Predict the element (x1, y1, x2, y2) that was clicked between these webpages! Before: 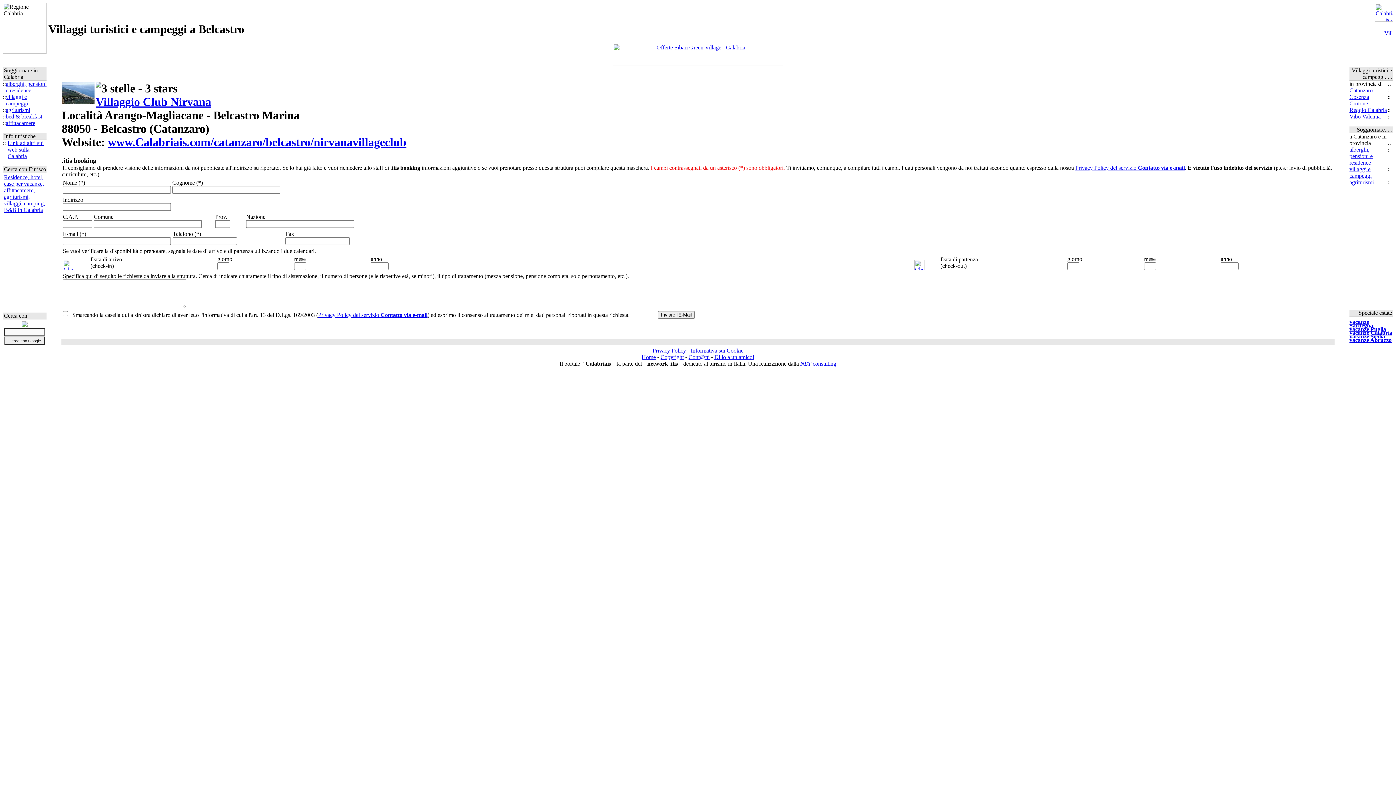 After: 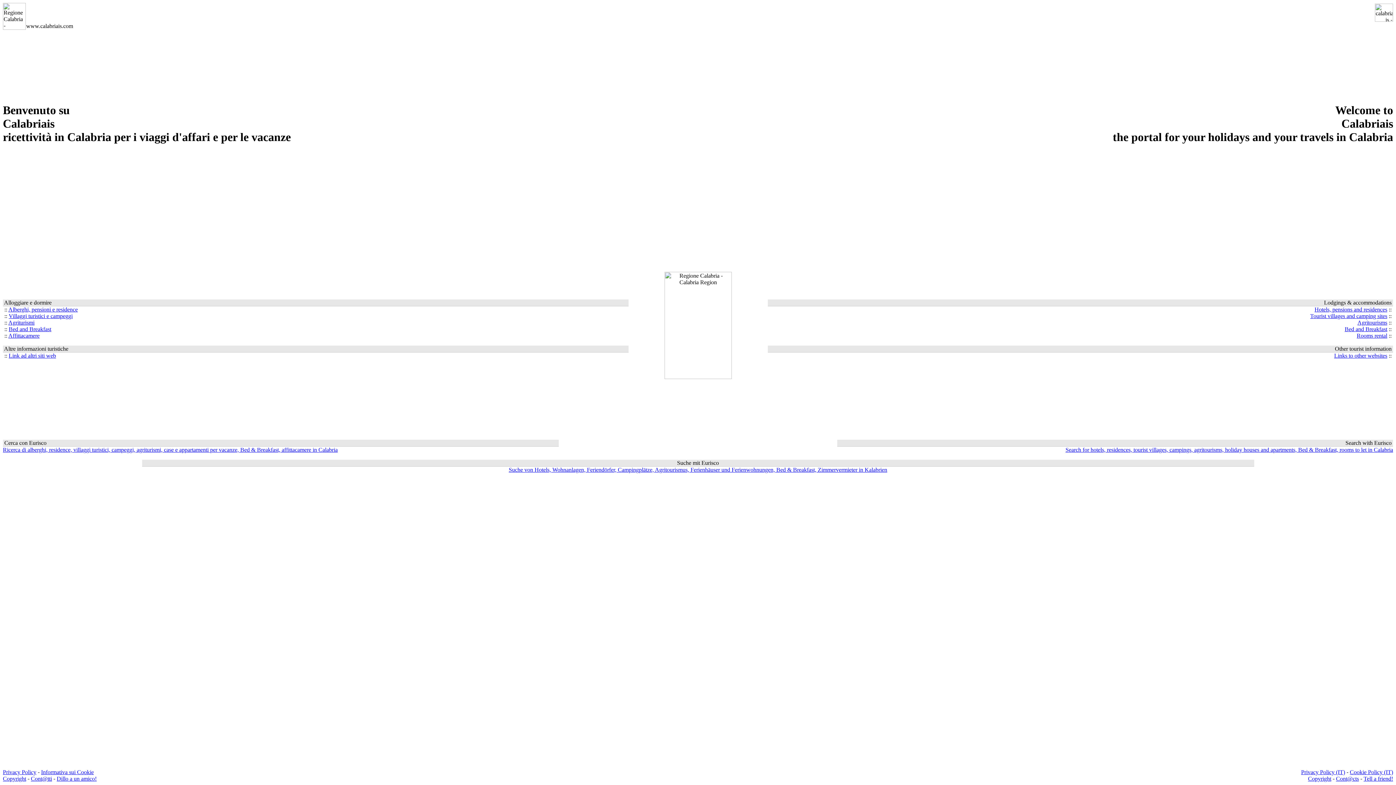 Action: bbox: (1375, 16, 1393, 22)